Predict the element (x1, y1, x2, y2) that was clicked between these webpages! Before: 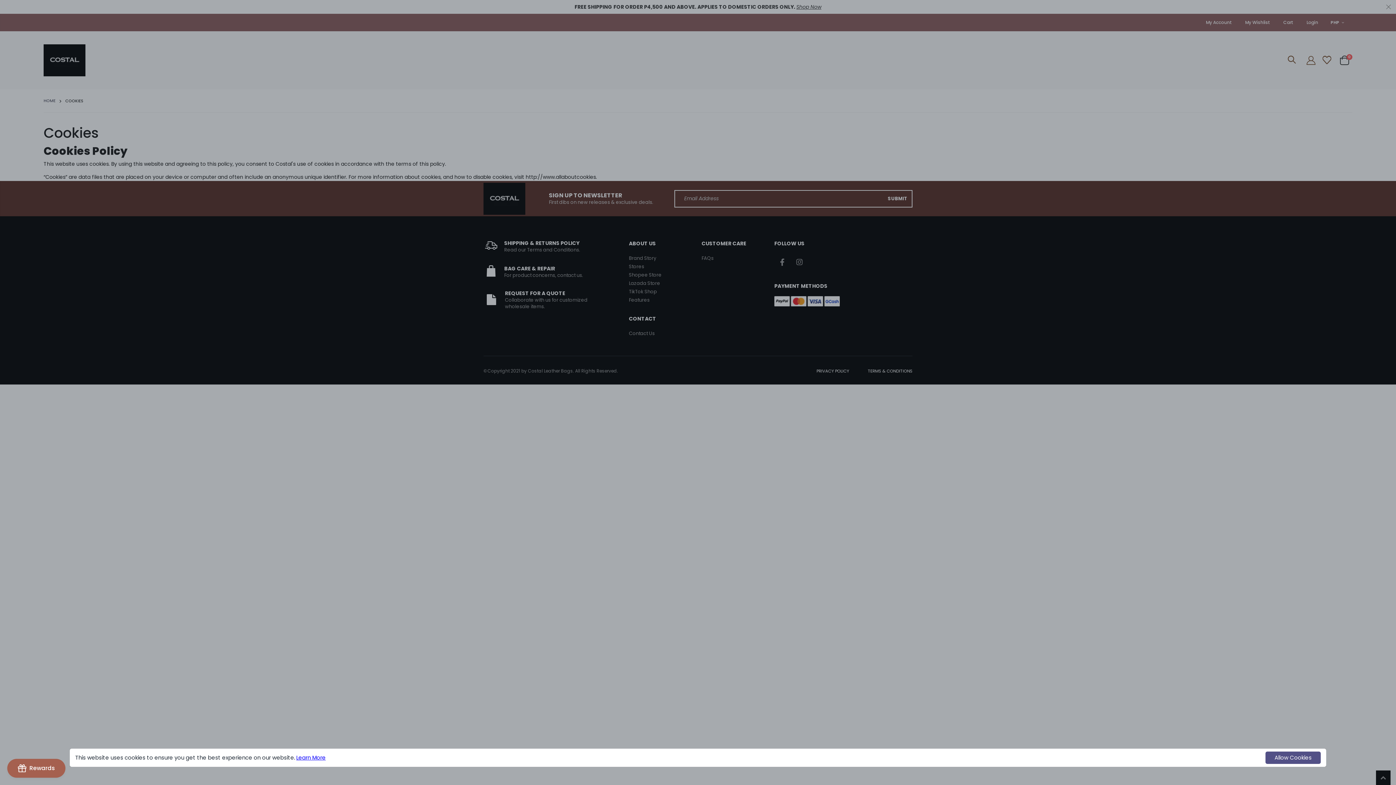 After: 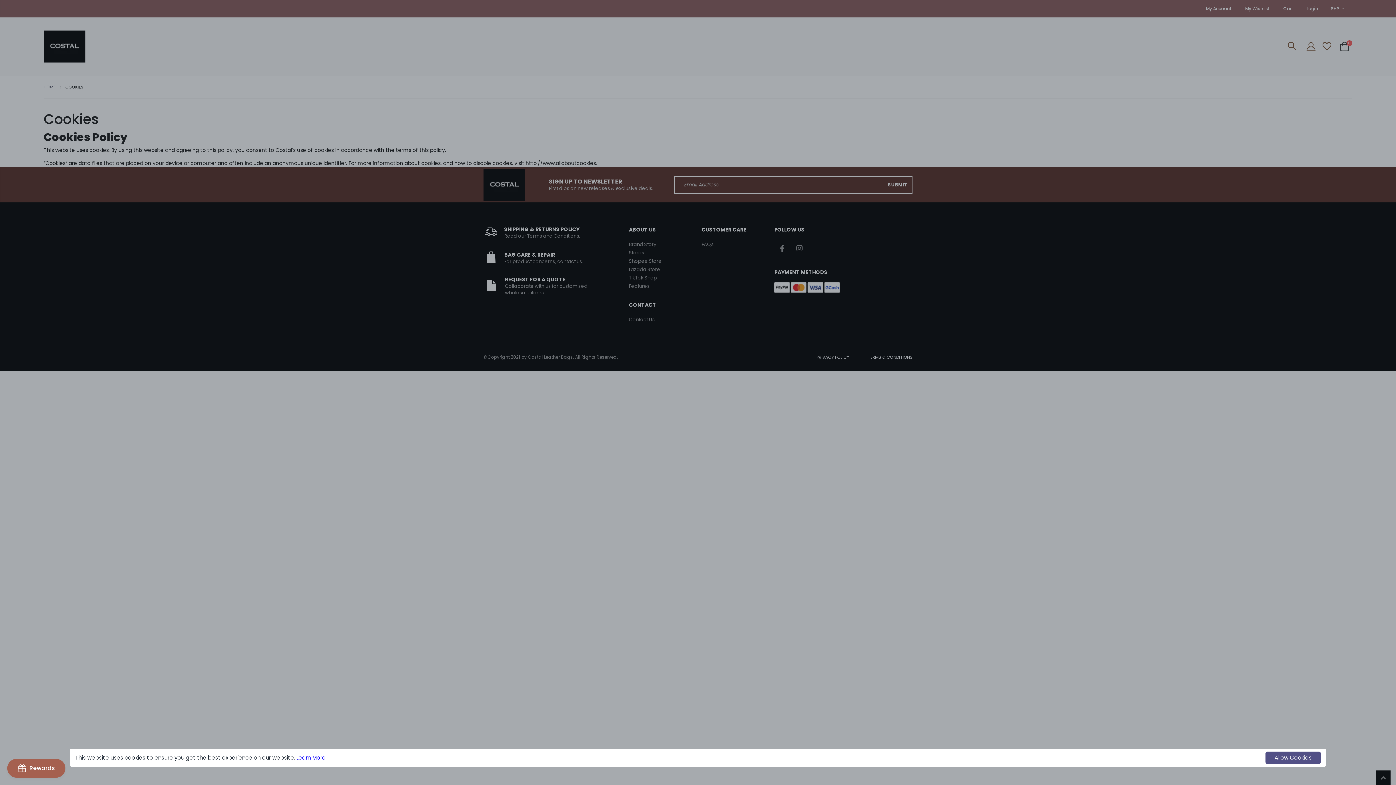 Action: label: × bbox: (1378, -3, 1399, 17)